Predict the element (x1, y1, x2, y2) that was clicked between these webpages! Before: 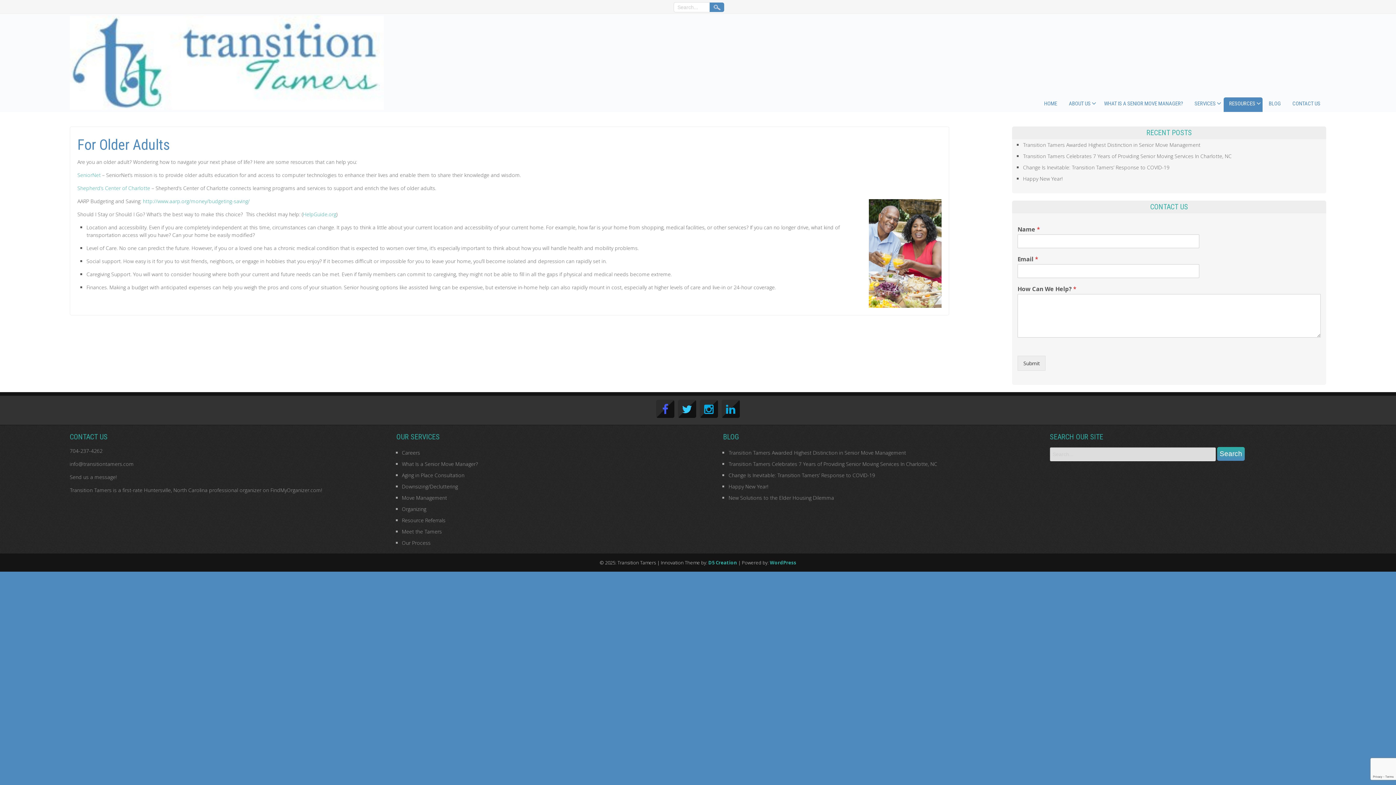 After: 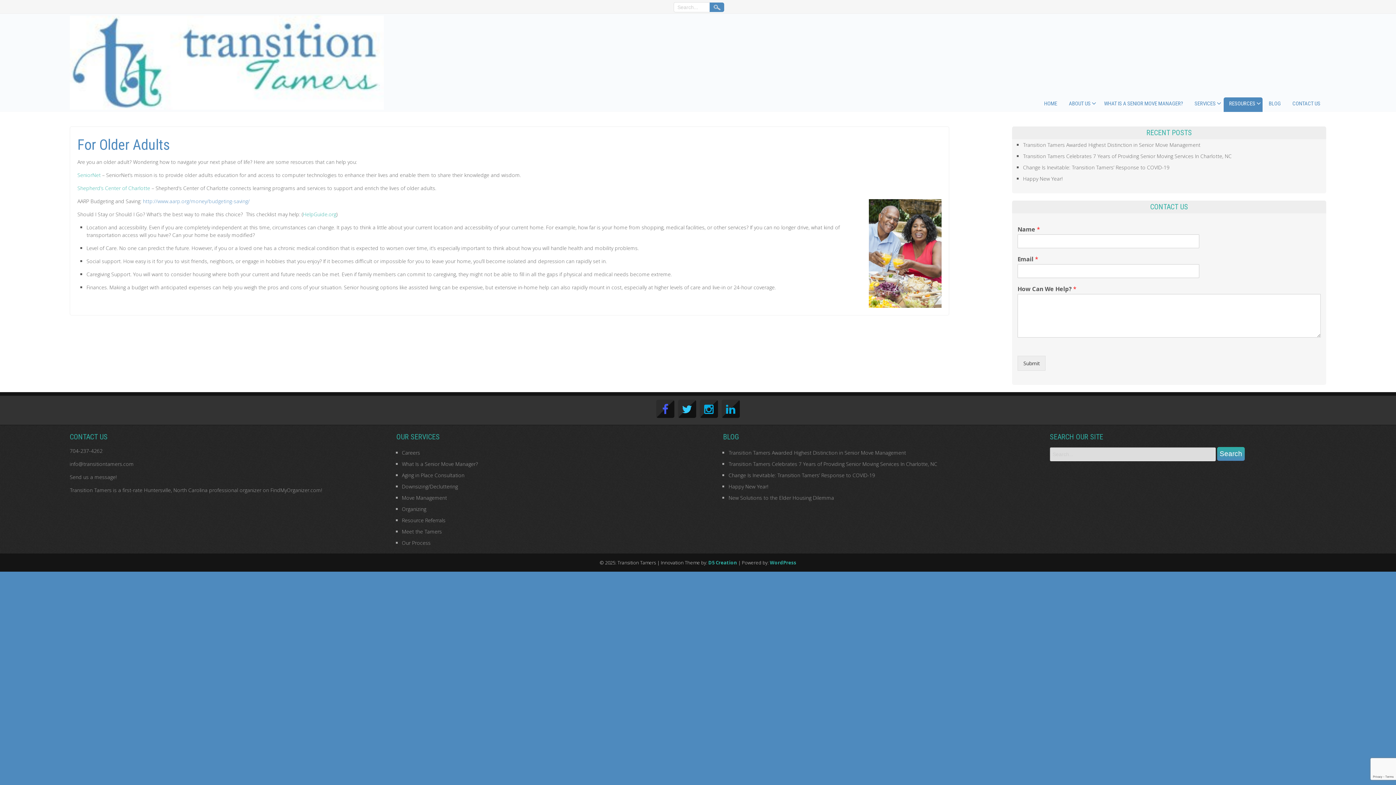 Action: bbox: (142, 197, 249, 204) label: http://www.aarp.org/money/budgeting-saving/